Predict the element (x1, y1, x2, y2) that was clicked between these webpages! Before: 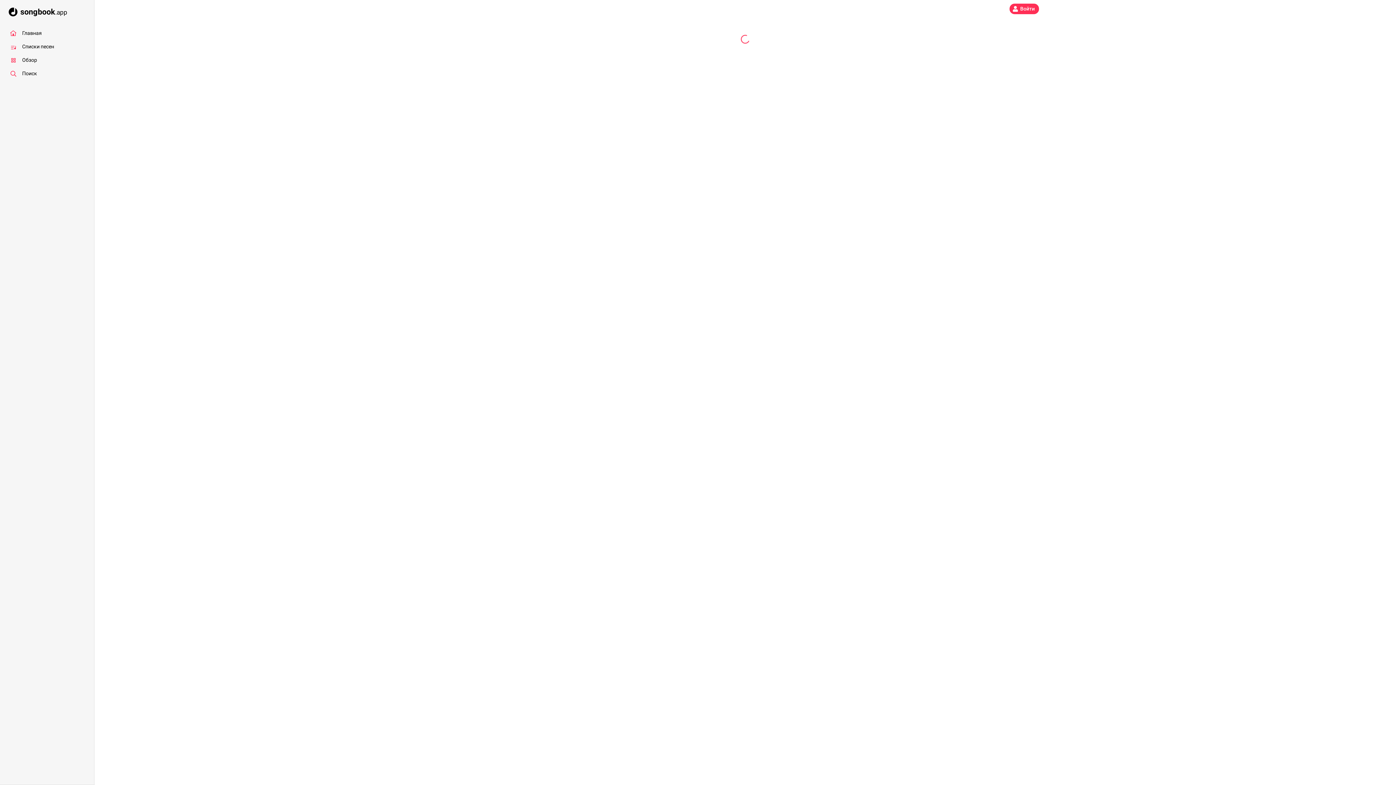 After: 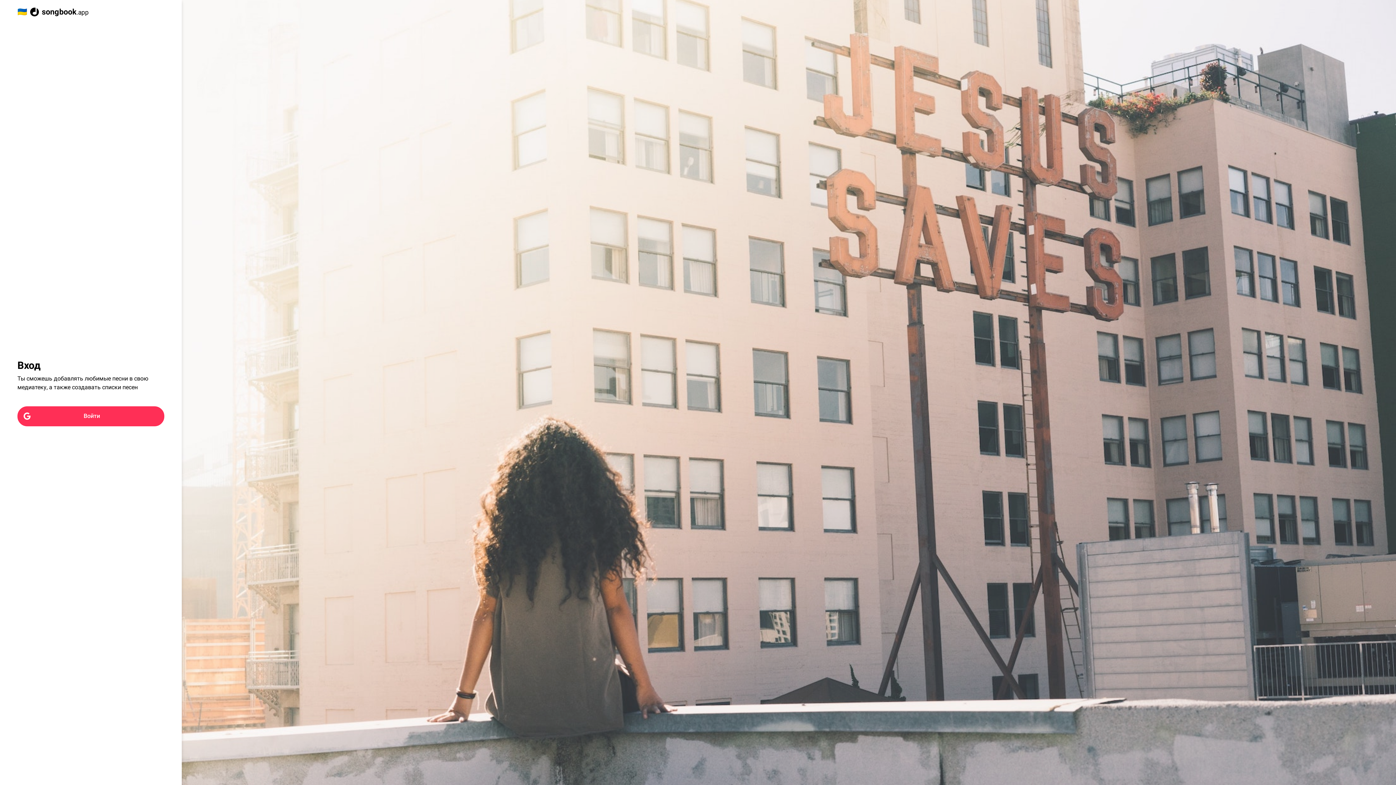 Action: bbox: (1009, 3, 1039, 14) label: Войти